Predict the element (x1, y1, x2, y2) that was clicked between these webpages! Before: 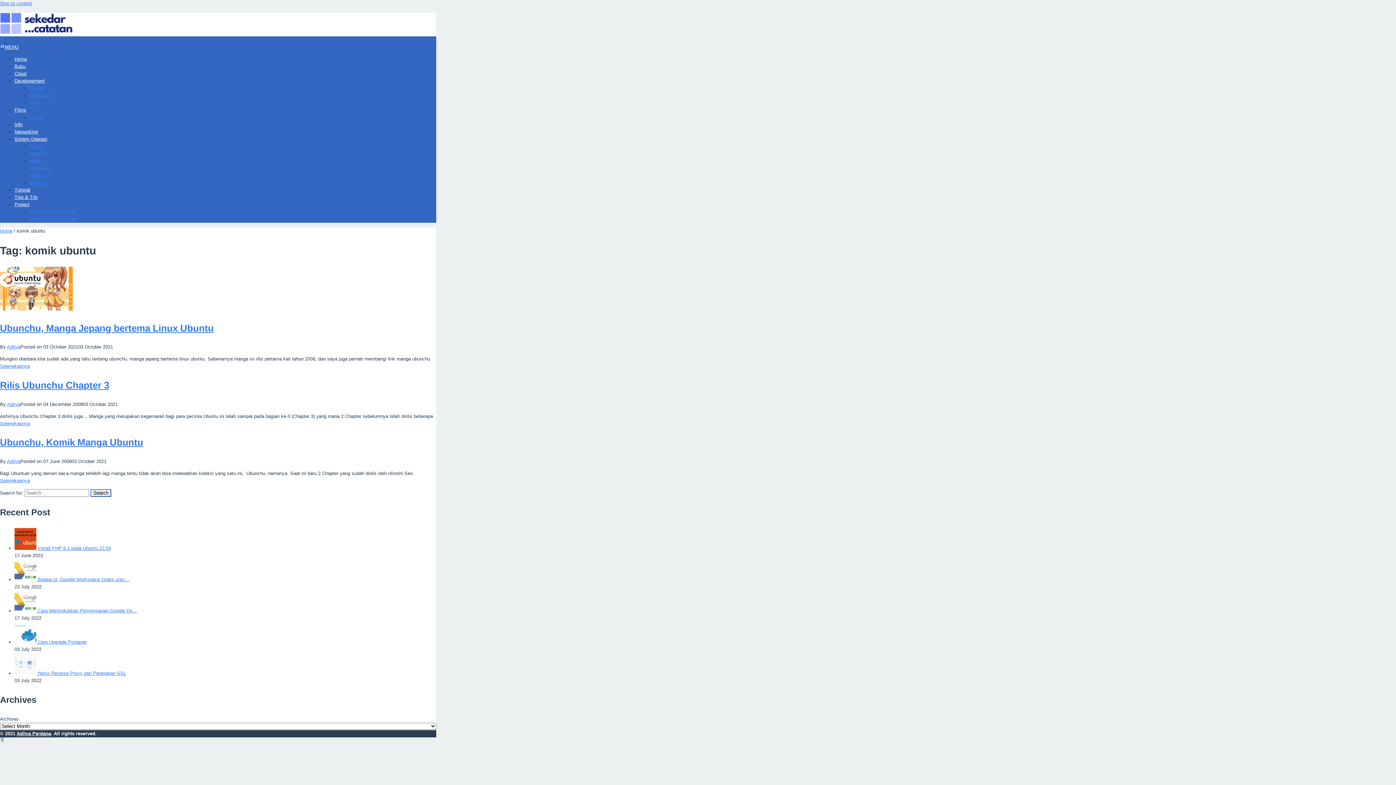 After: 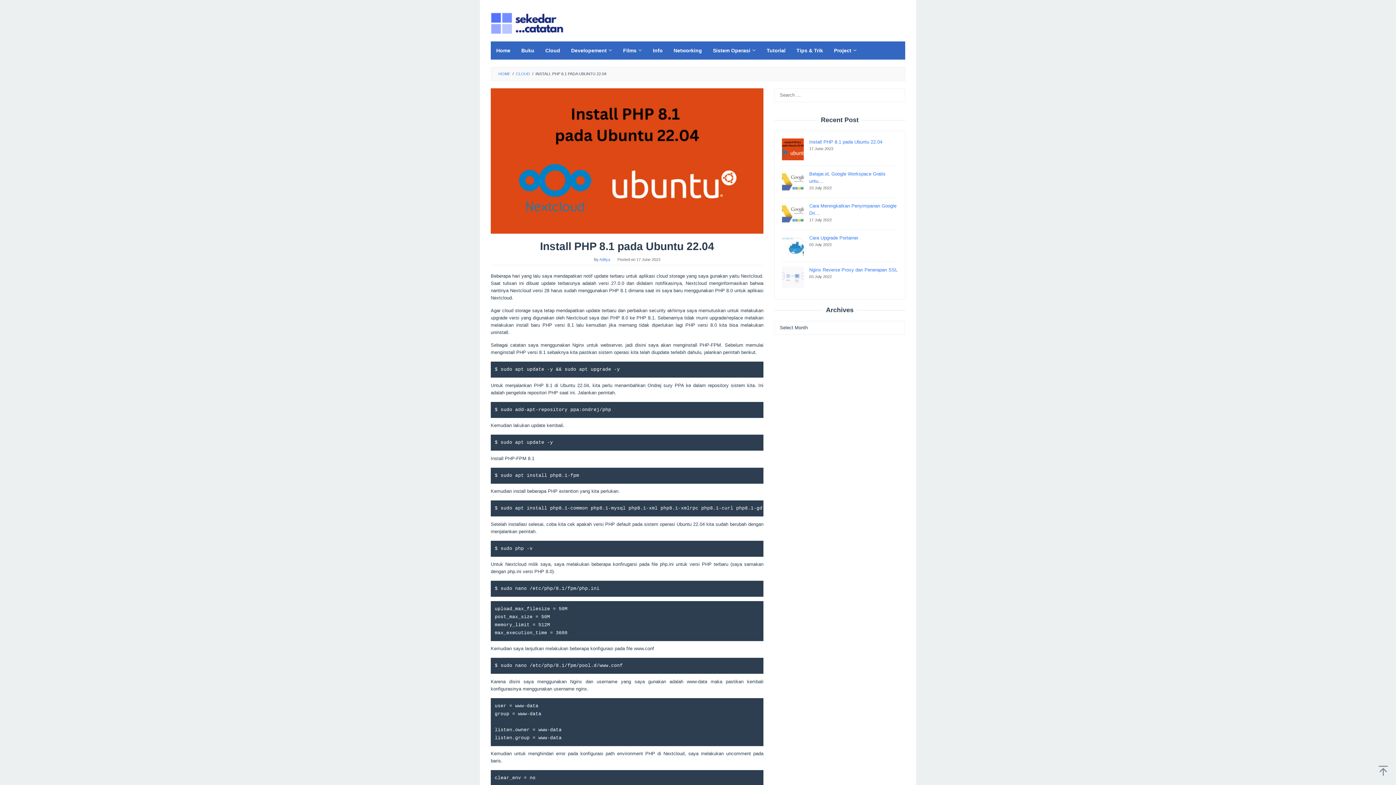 Action: label:  Install PHP 8.1 pada Ubuntu 22.04 bbox: (14, 545, 110, 551)